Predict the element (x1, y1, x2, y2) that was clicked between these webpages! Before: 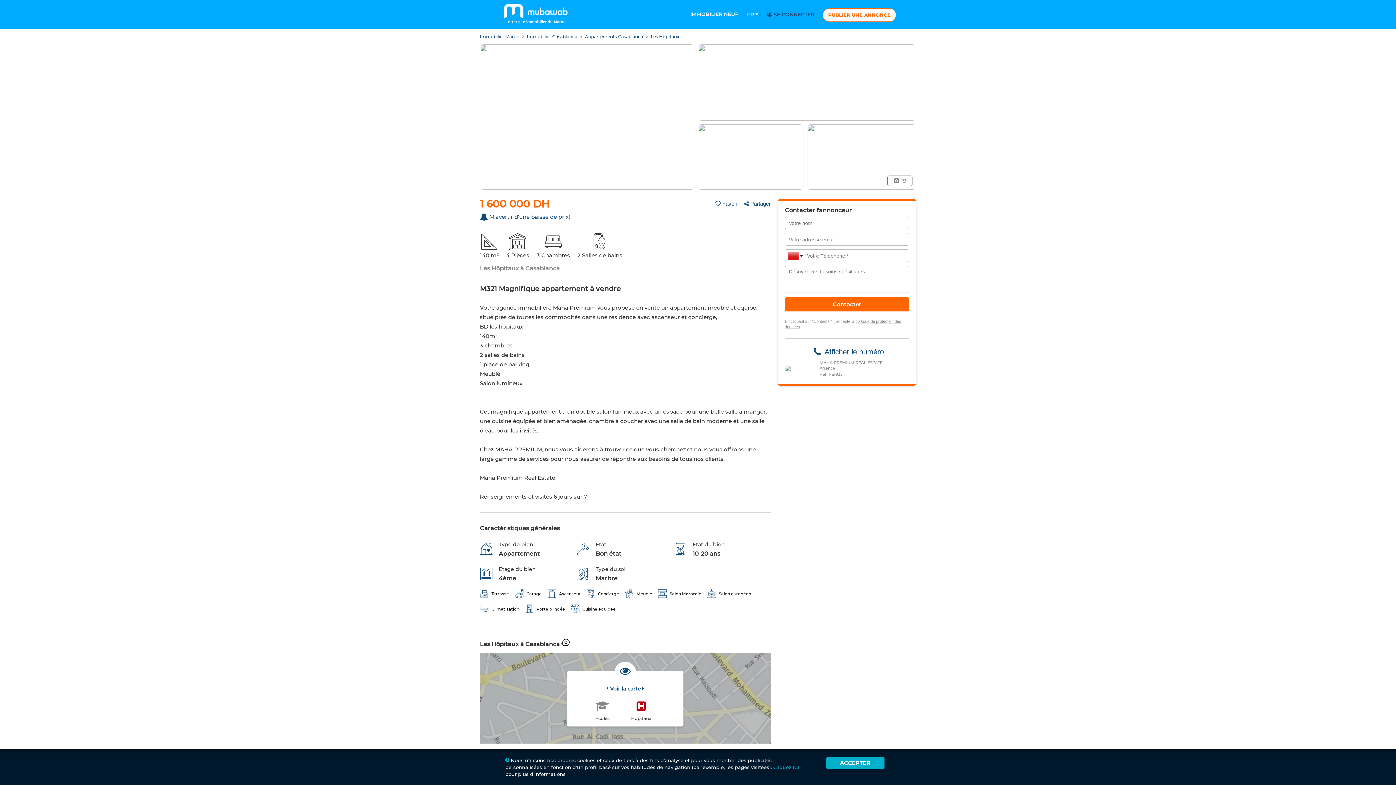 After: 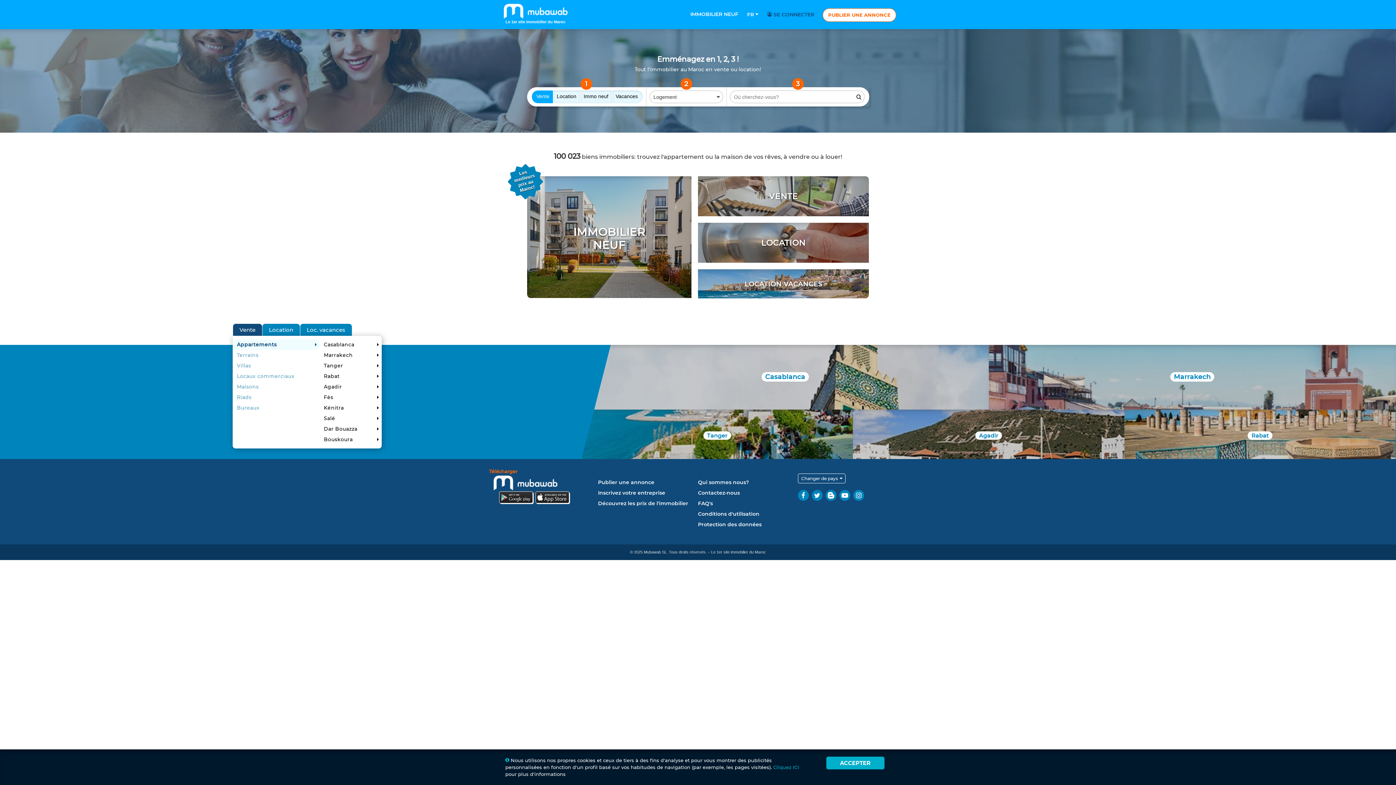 Action: label: Le 1er site immobilier du Maroc bbox: (498, 3, 570, 25)